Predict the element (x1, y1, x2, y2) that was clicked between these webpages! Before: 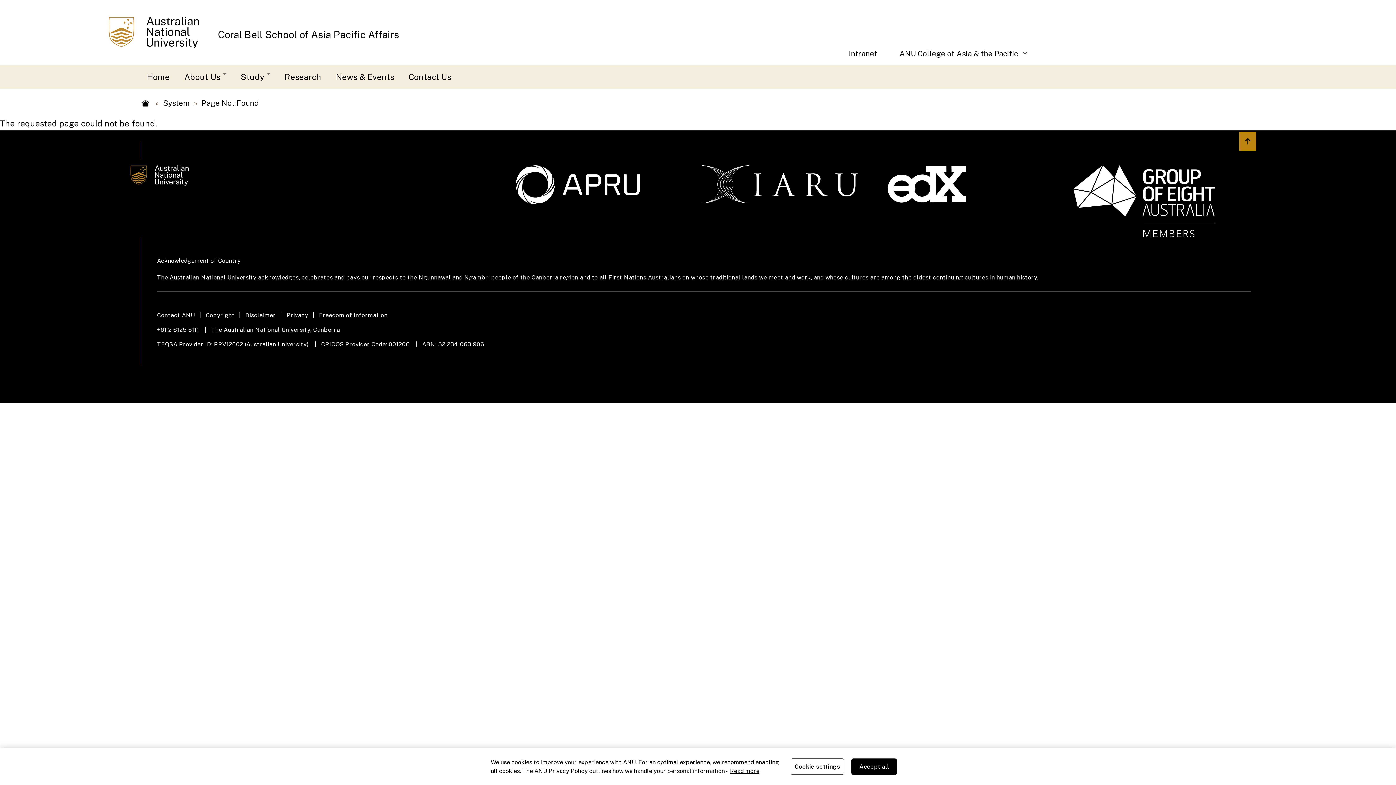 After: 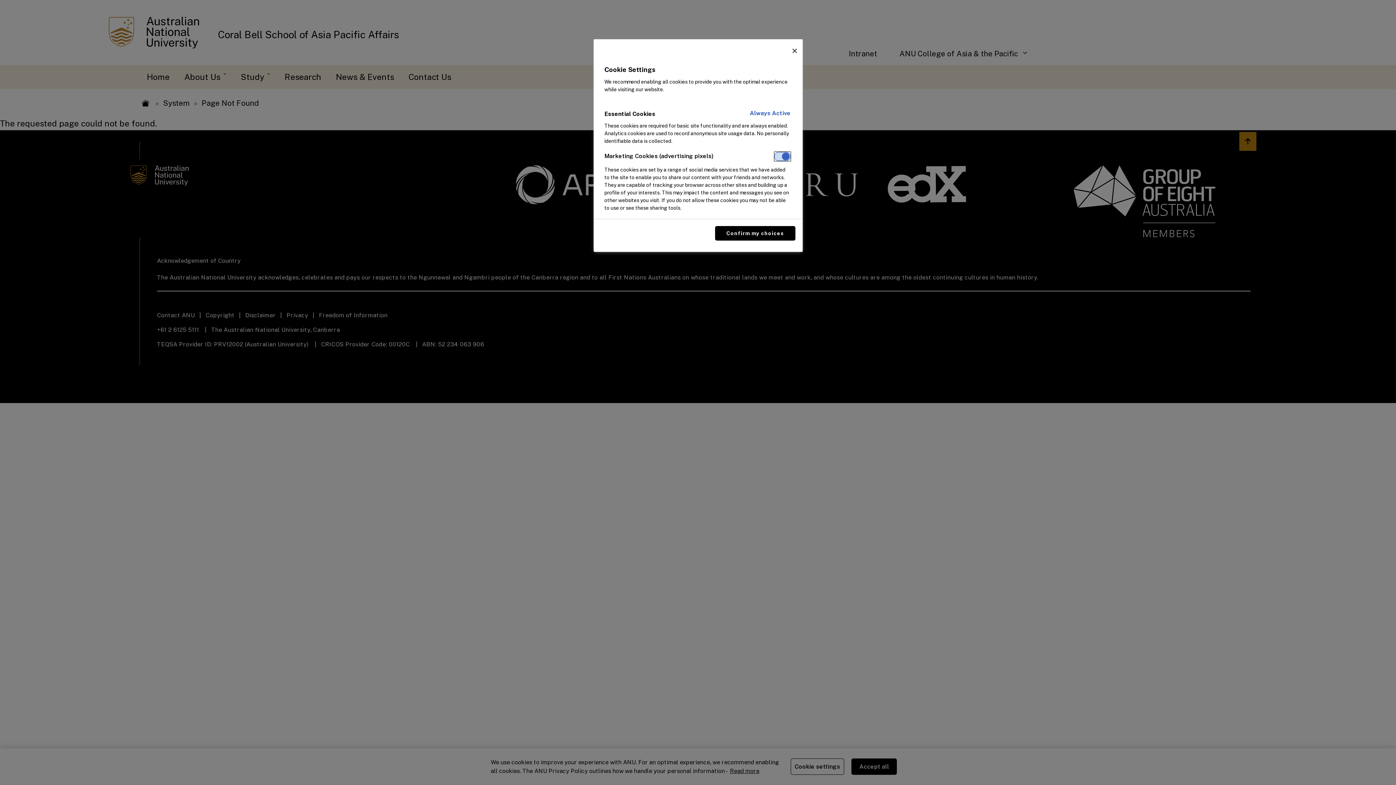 Action: bbox: (790, 758, 844, 775) label: Cookie settings